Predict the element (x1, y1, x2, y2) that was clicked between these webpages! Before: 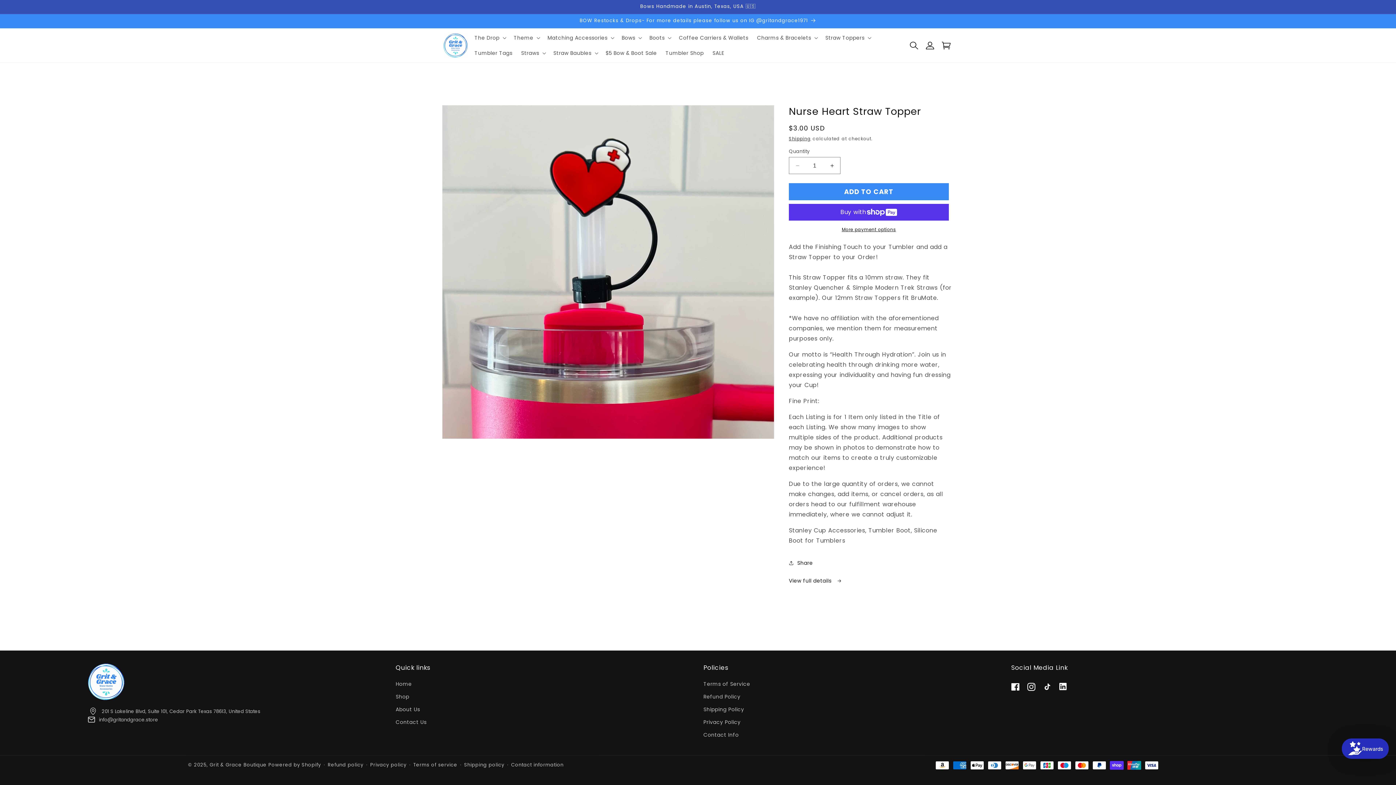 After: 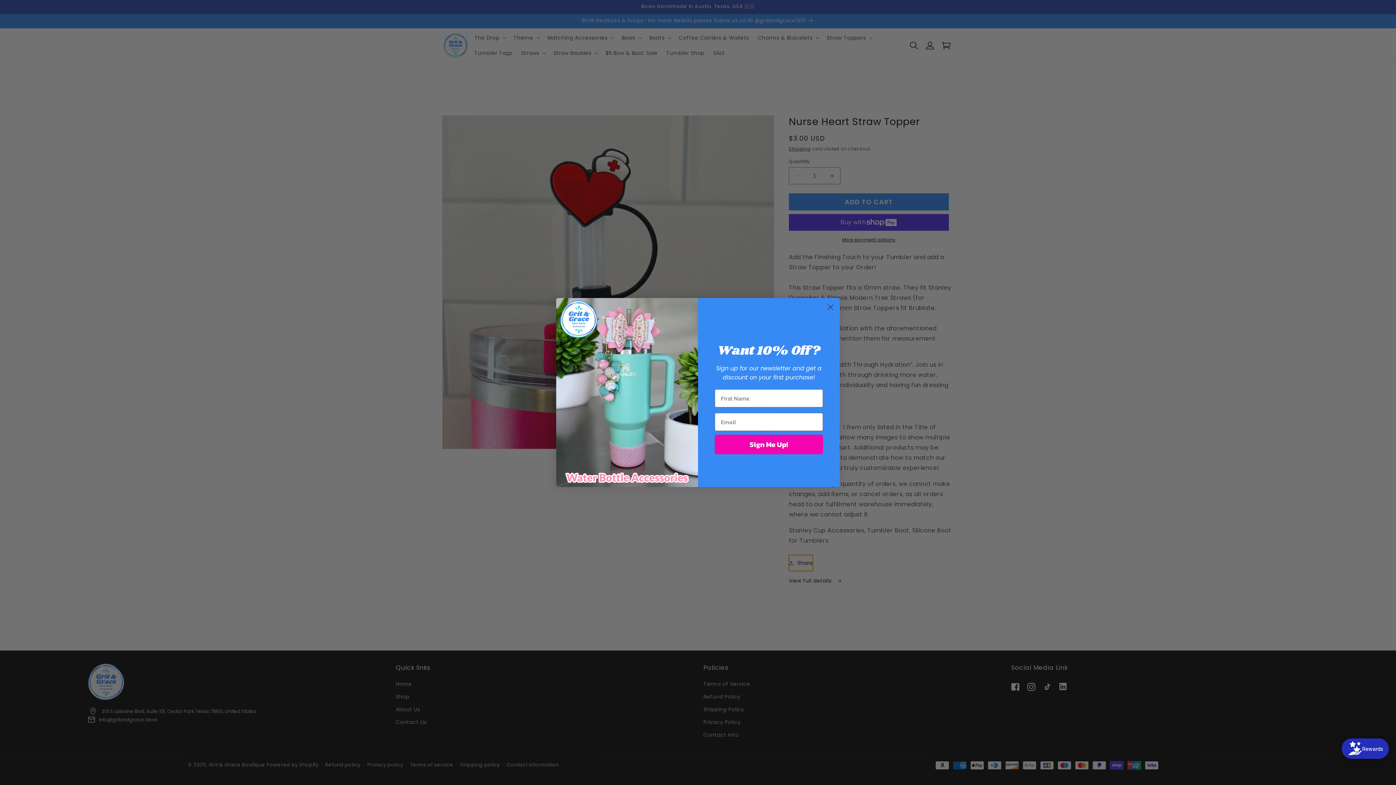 Action: bbox: (789, 555, 813, 571) label: Share